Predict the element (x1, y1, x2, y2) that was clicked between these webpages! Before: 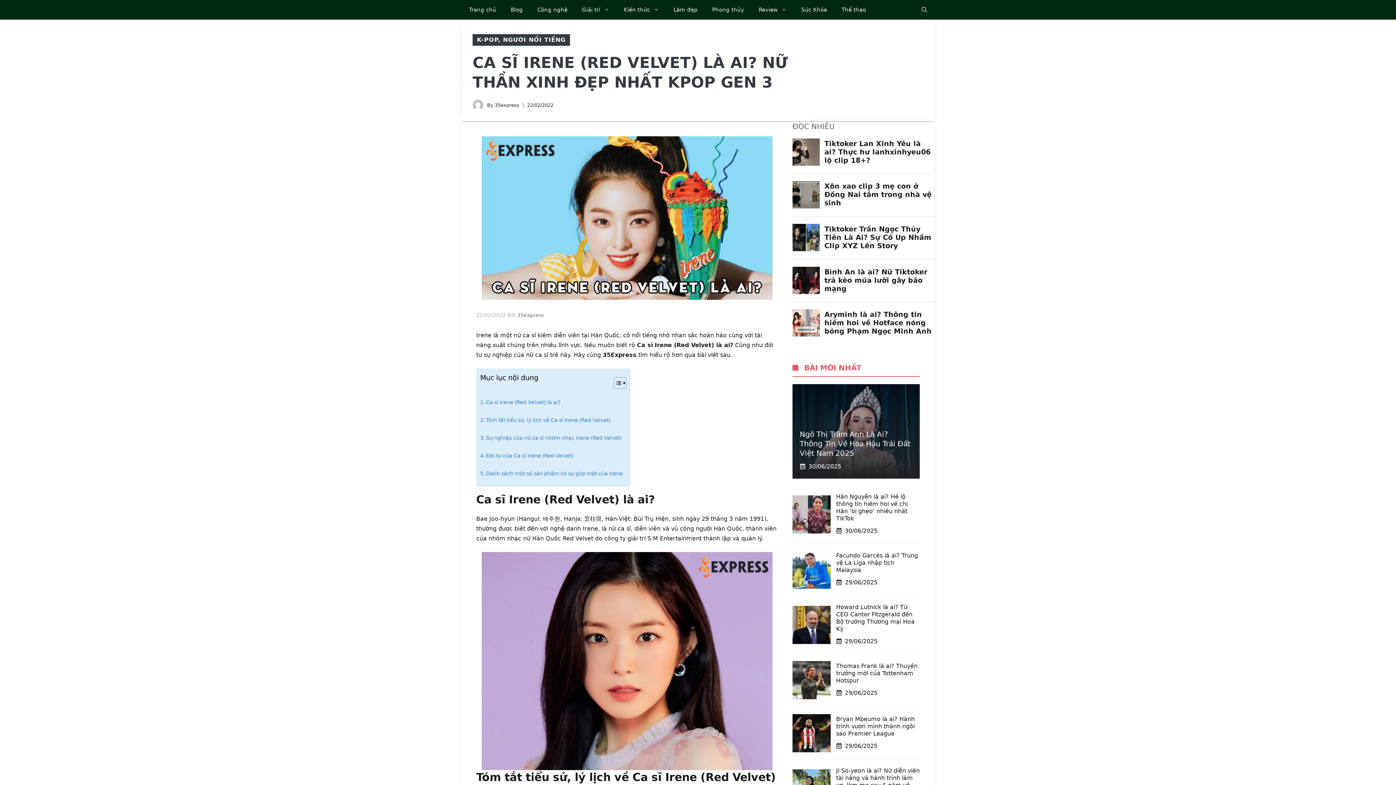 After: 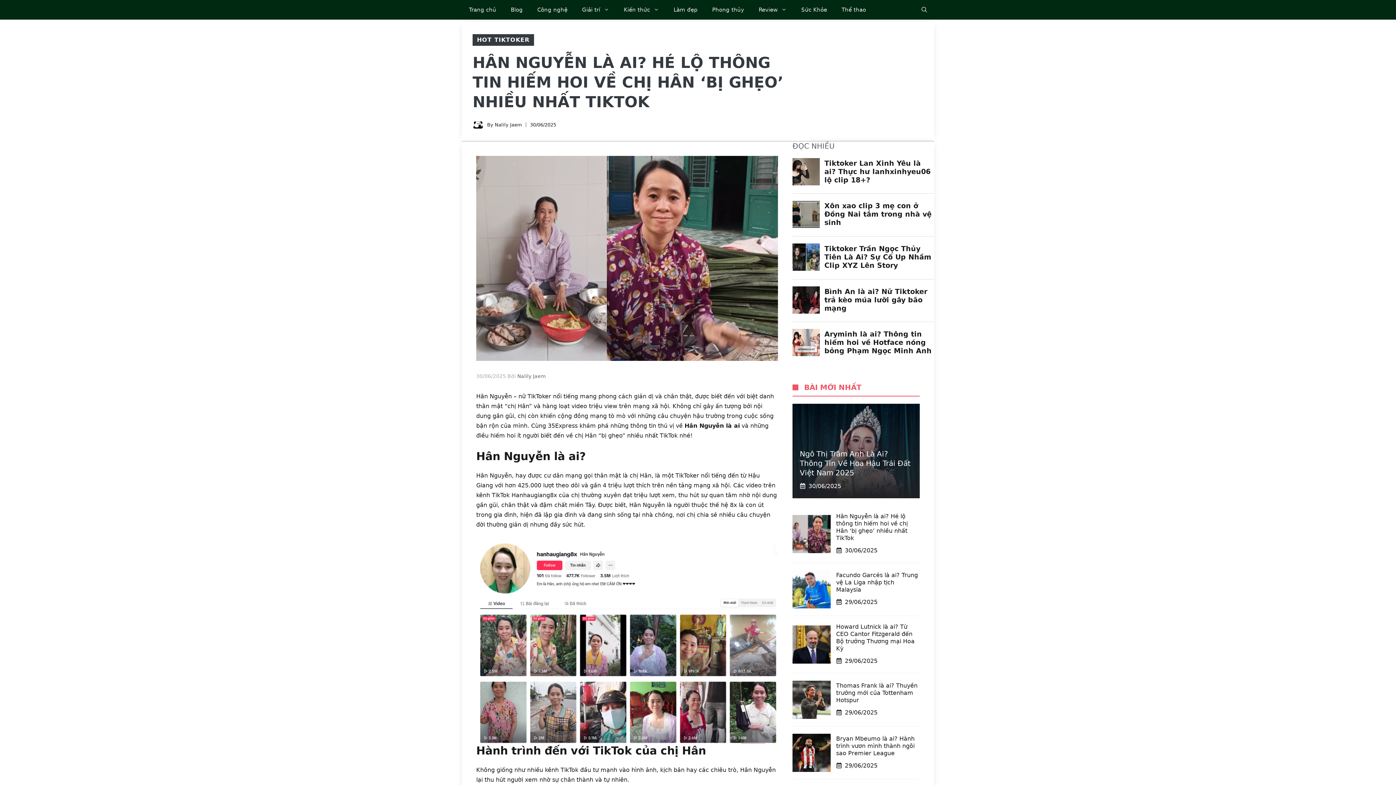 Action: bbox: (792, 510, 830, 517)